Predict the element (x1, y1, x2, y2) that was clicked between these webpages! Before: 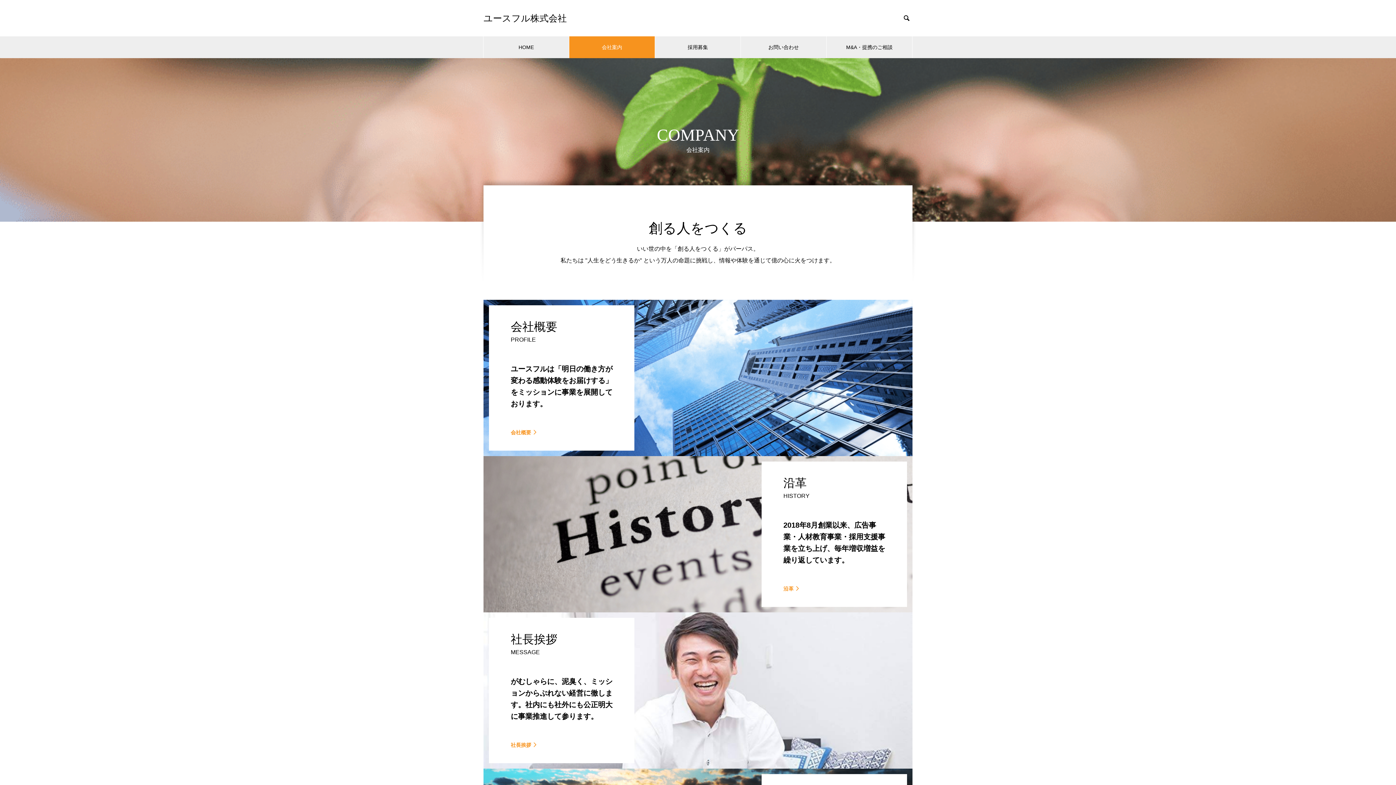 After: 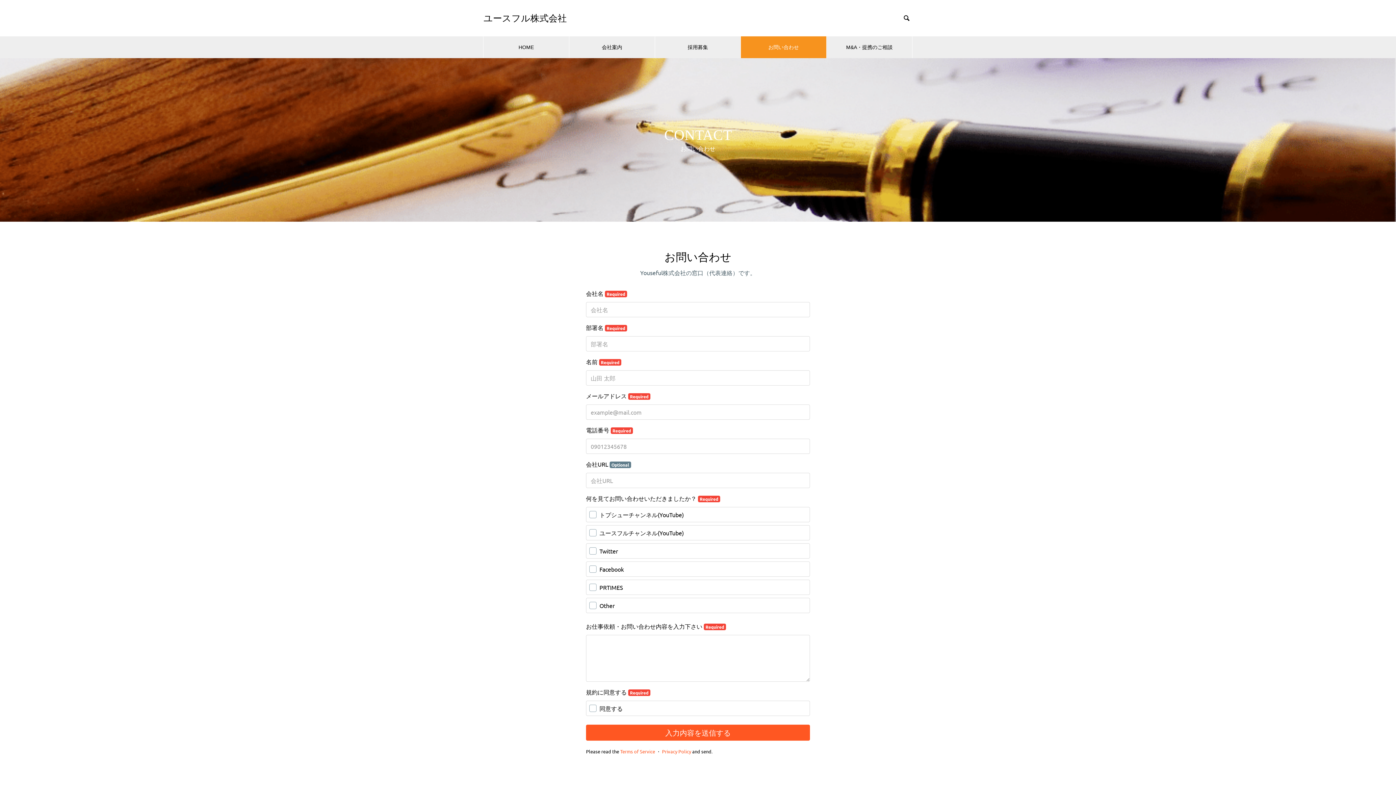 Action: label: お問い合わせ bbox: (741, 36, 826, 58)